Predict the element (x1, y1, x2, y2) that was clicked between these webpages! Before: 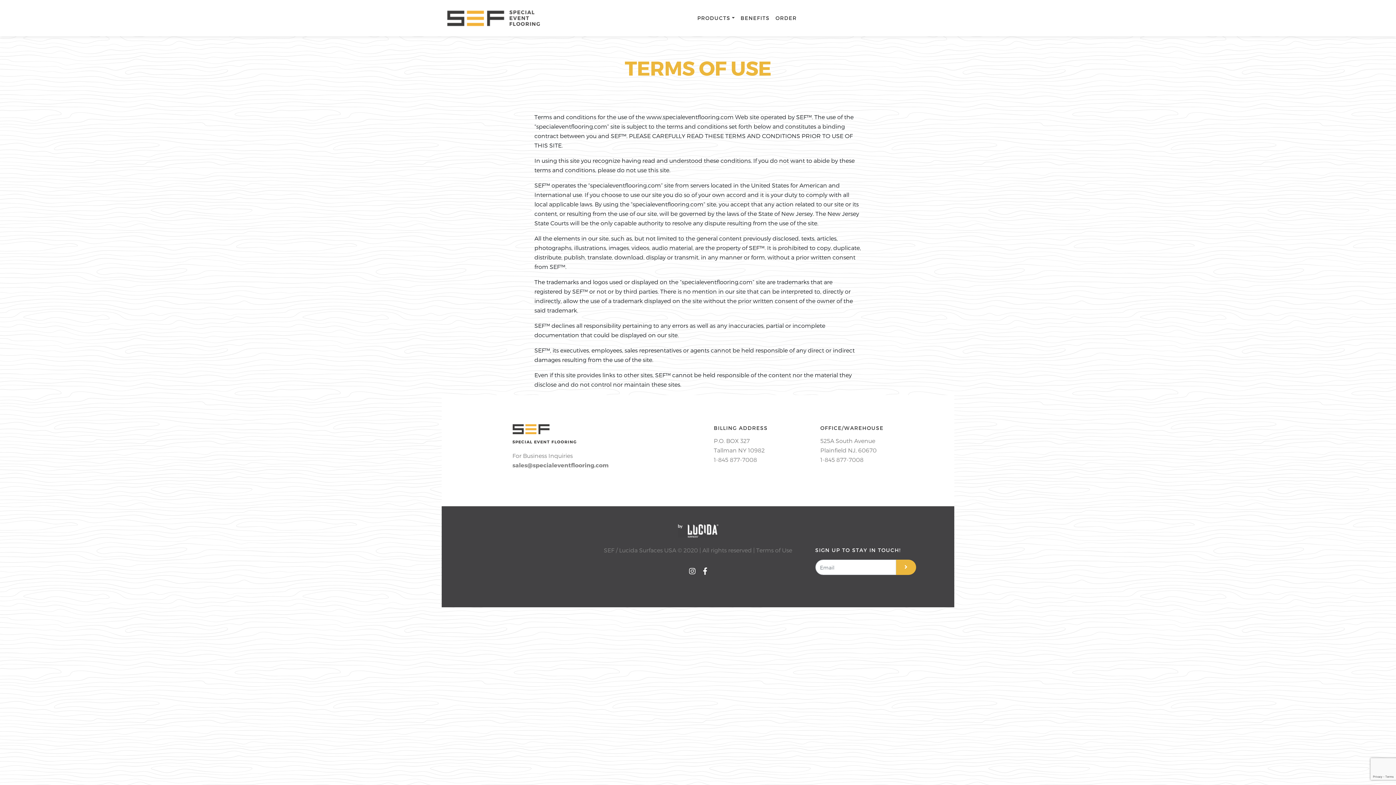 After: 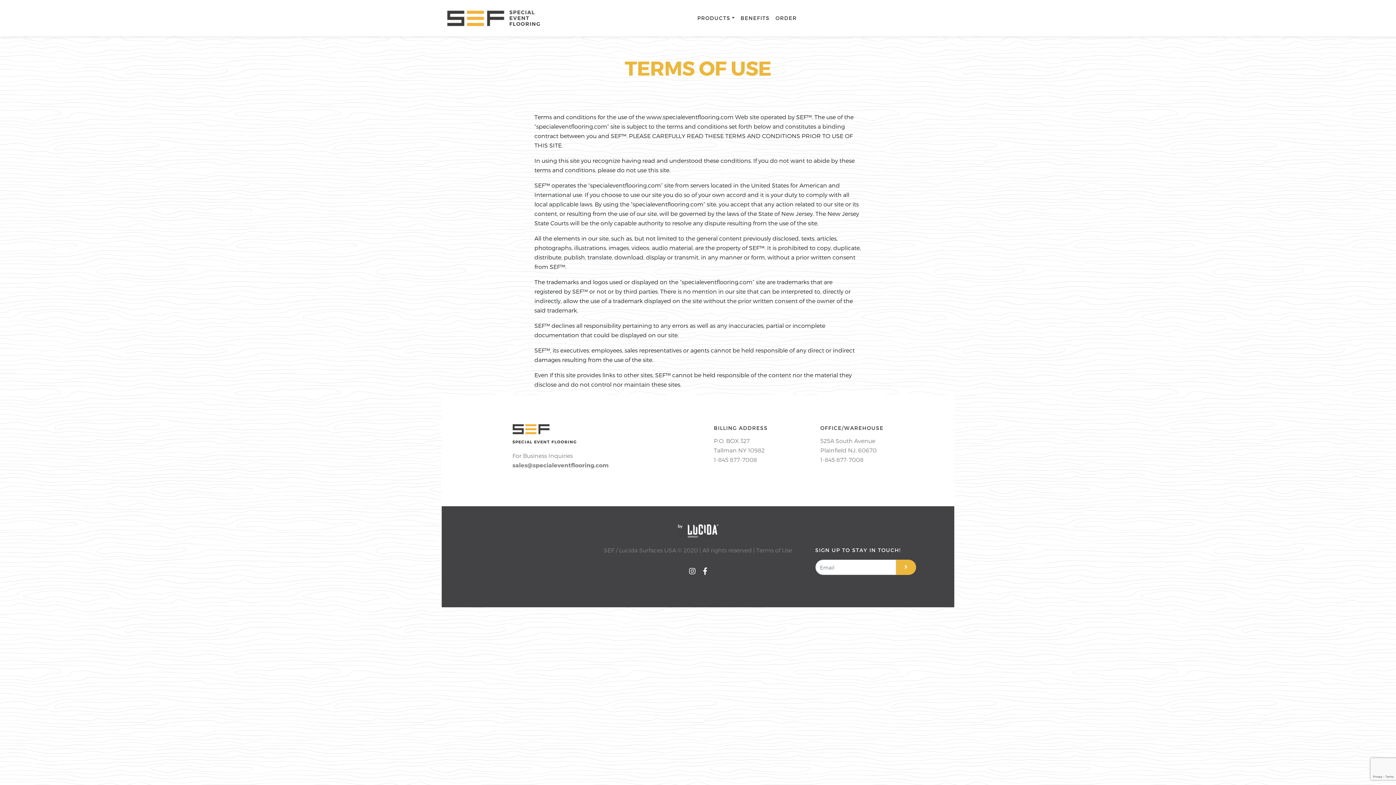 Action: bbox: (686, 567, 698, 575)